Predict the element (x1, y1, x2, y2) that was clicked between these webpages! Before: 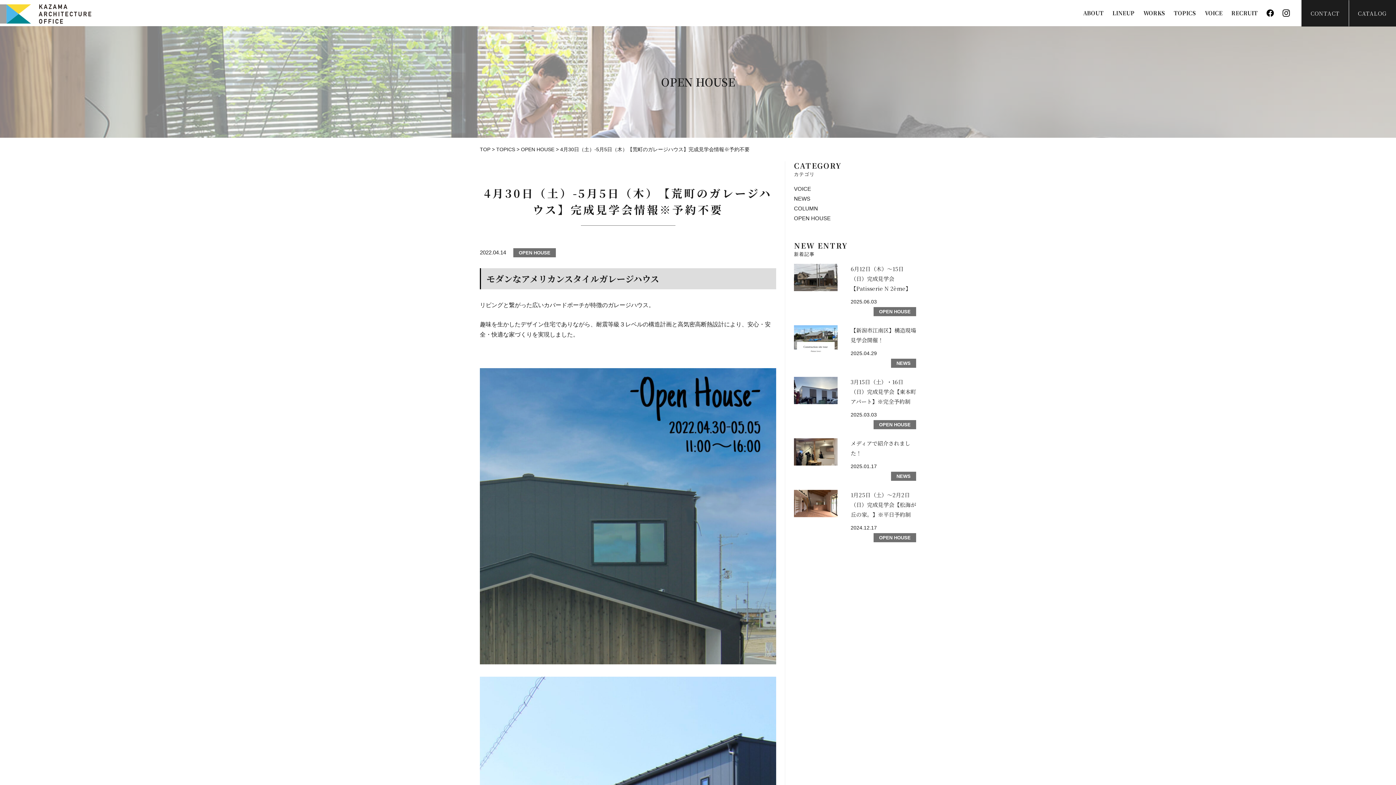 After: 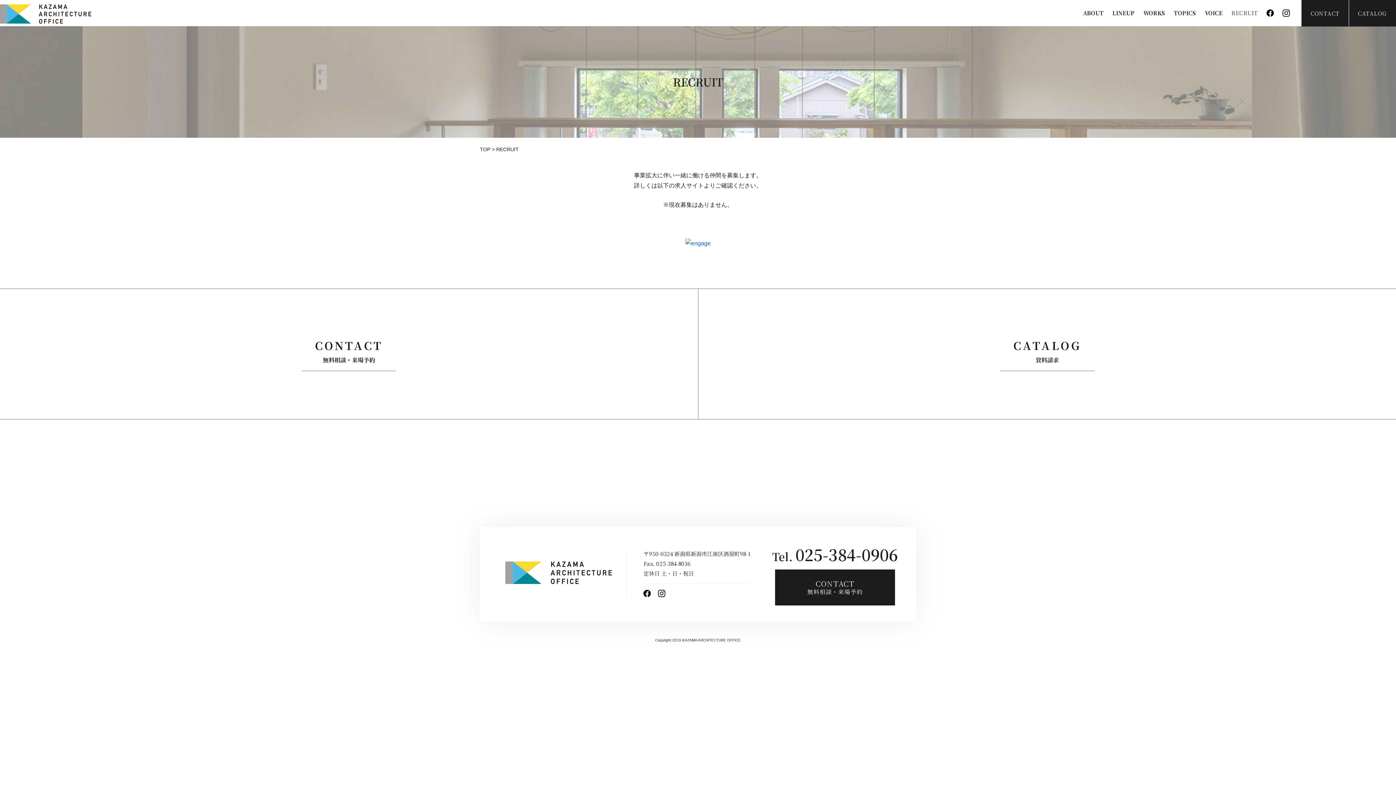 Action: label: RECRUIT bbox: (1231, 9, 1258, 16)